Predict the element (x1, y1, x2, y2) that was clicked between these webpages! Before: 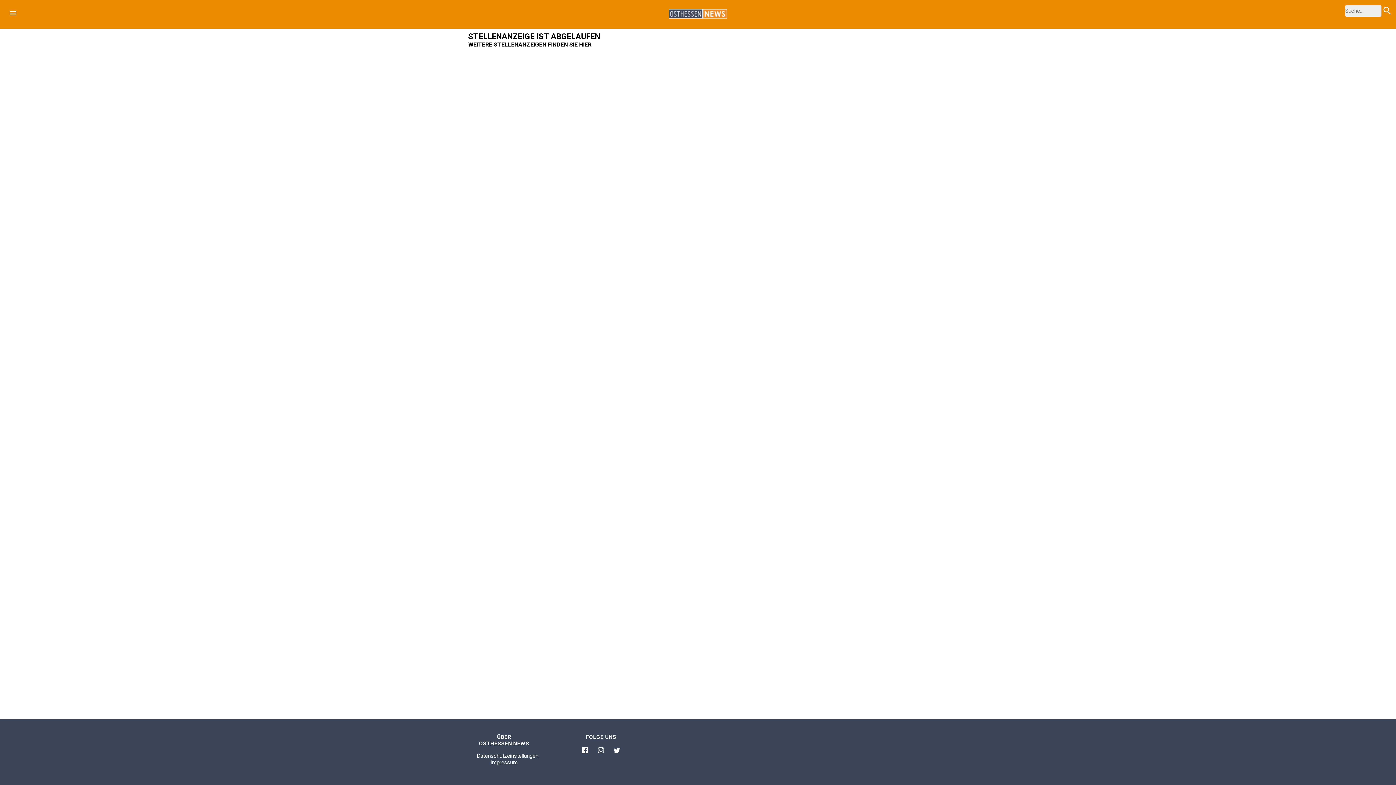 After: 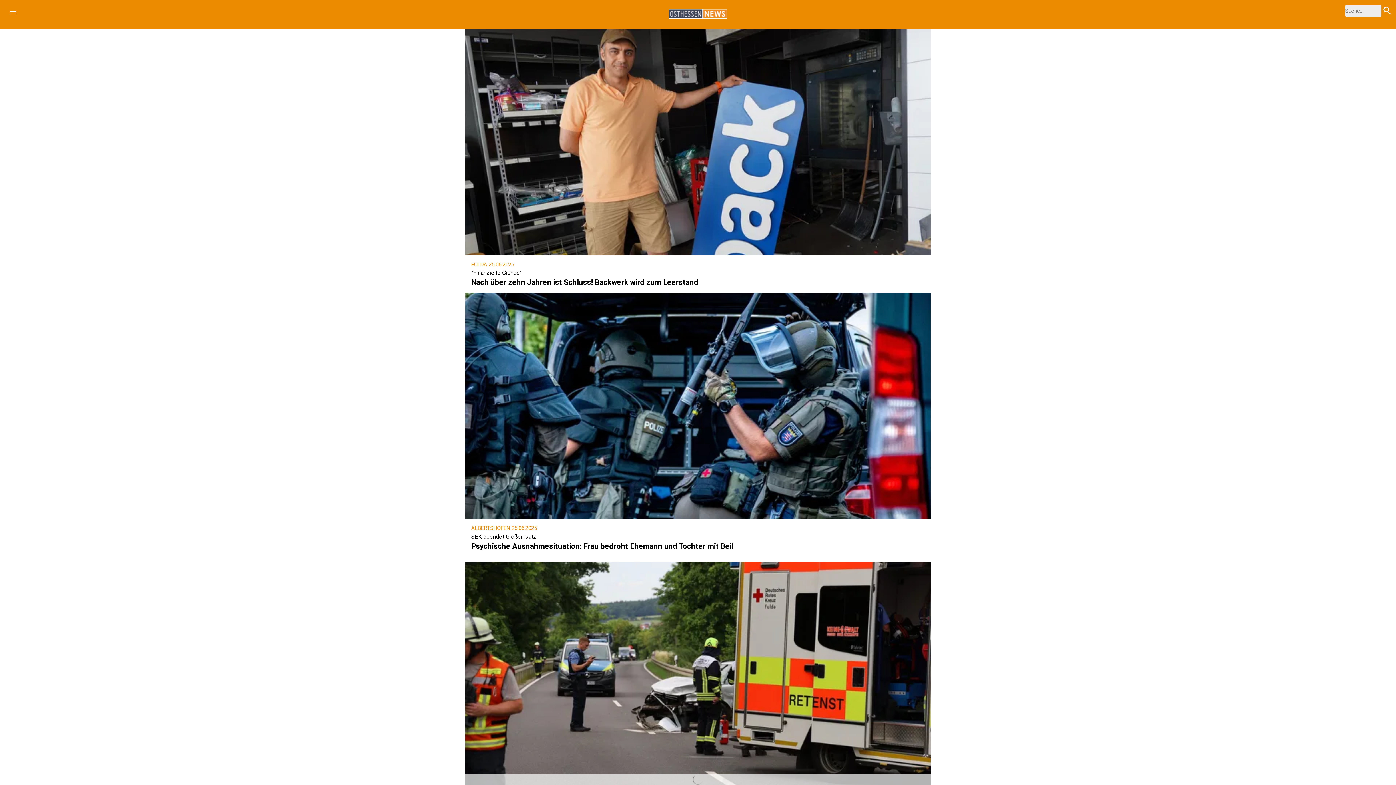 Action: bbox: (669, 8, 727, 19)